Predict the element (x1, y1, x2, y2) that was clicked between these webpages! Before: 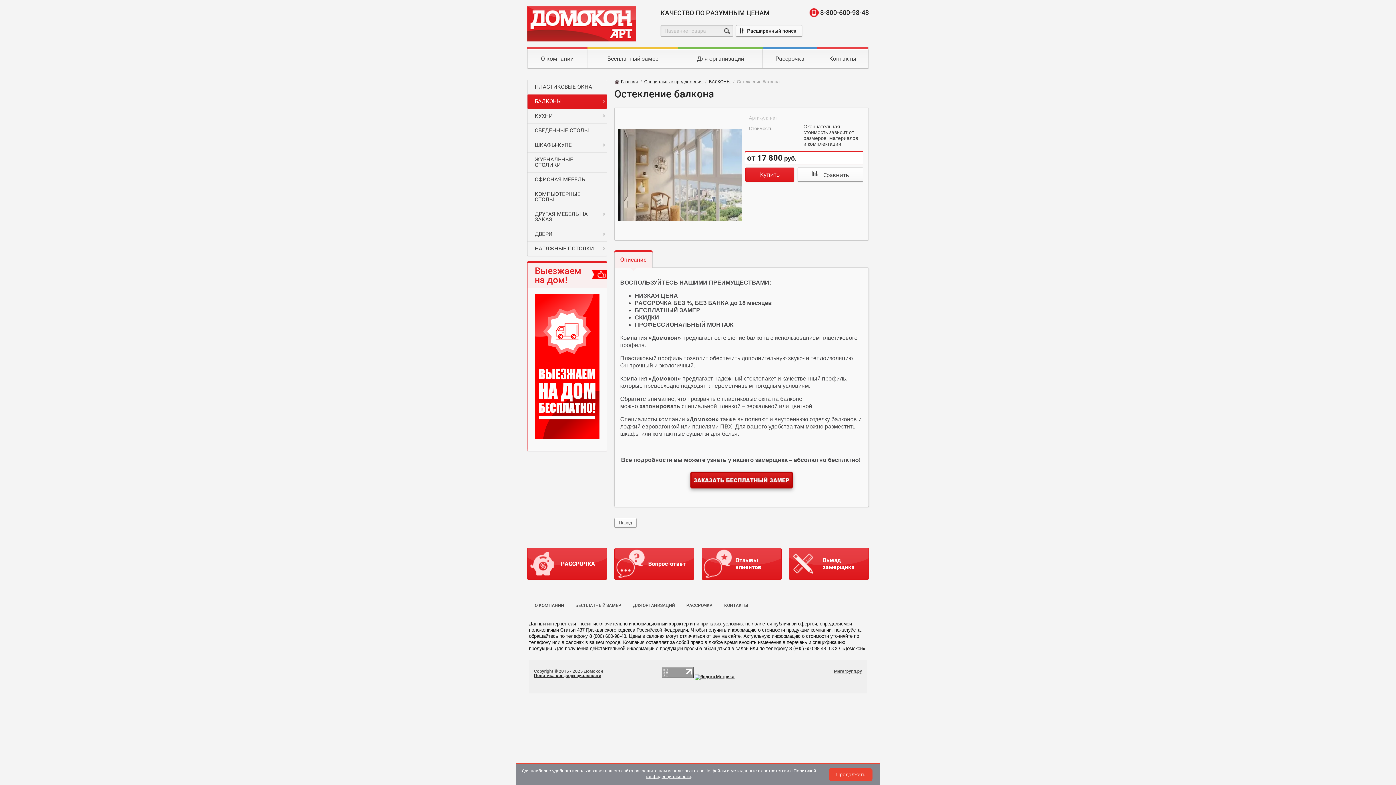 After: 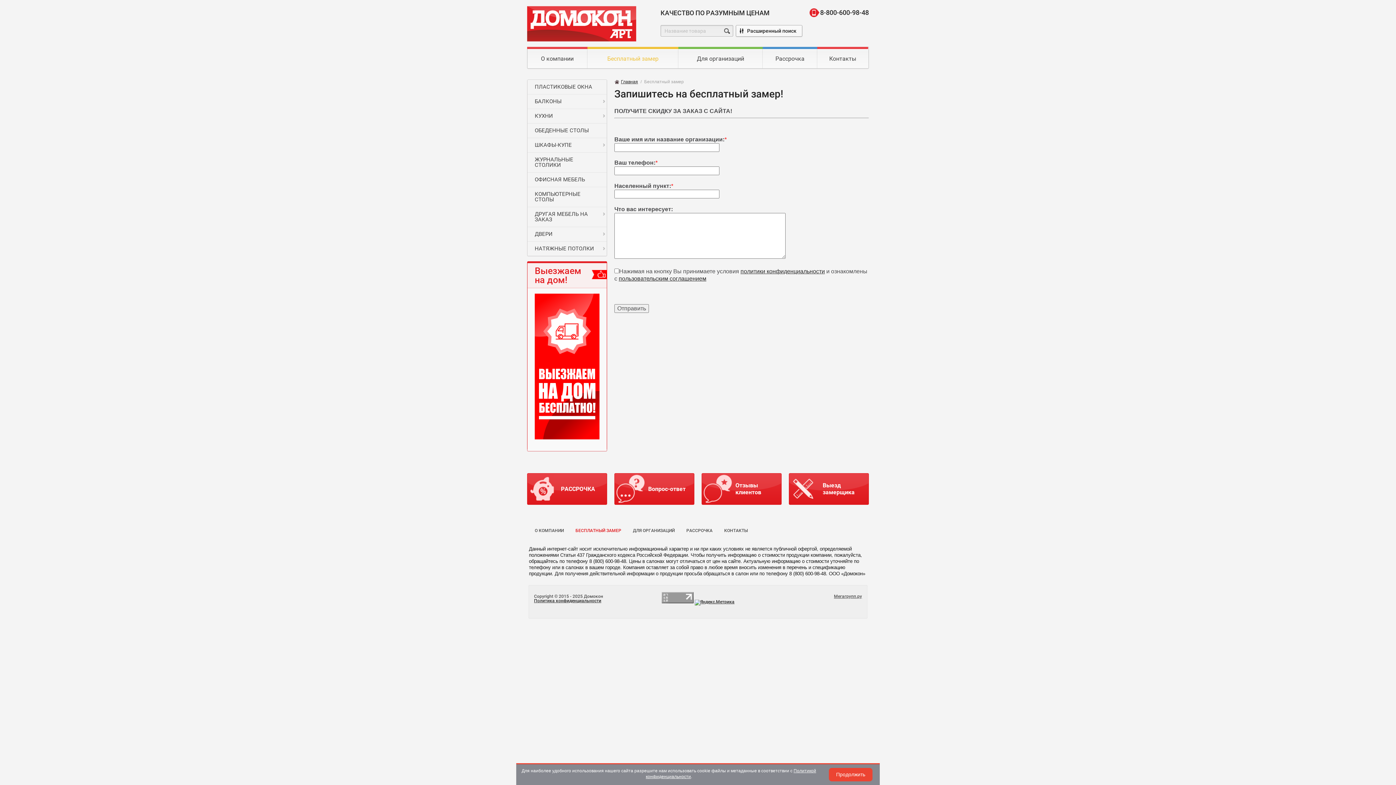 Action: bbox: (575, 603, 621, 607) label: БЕСПЛАТНЫЙ ЗАМЕР